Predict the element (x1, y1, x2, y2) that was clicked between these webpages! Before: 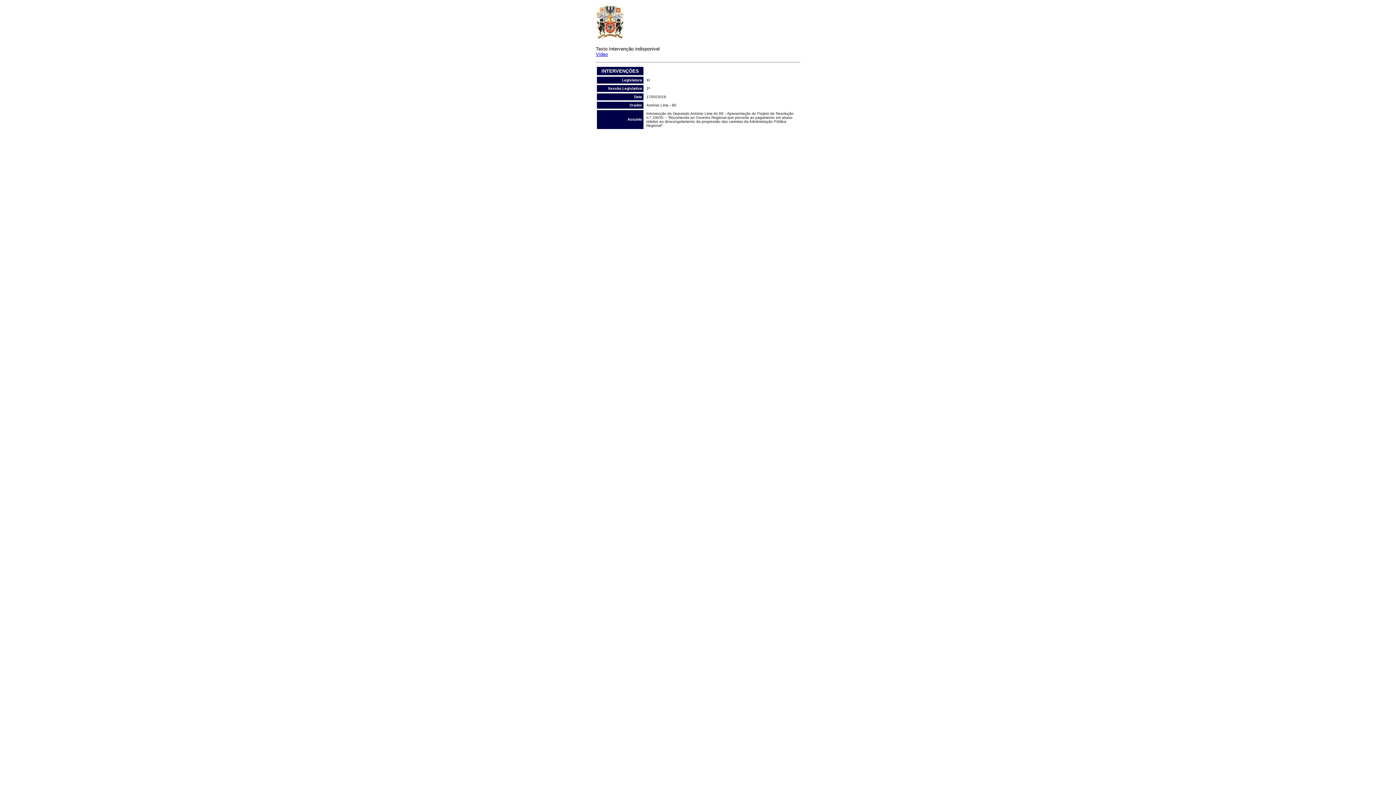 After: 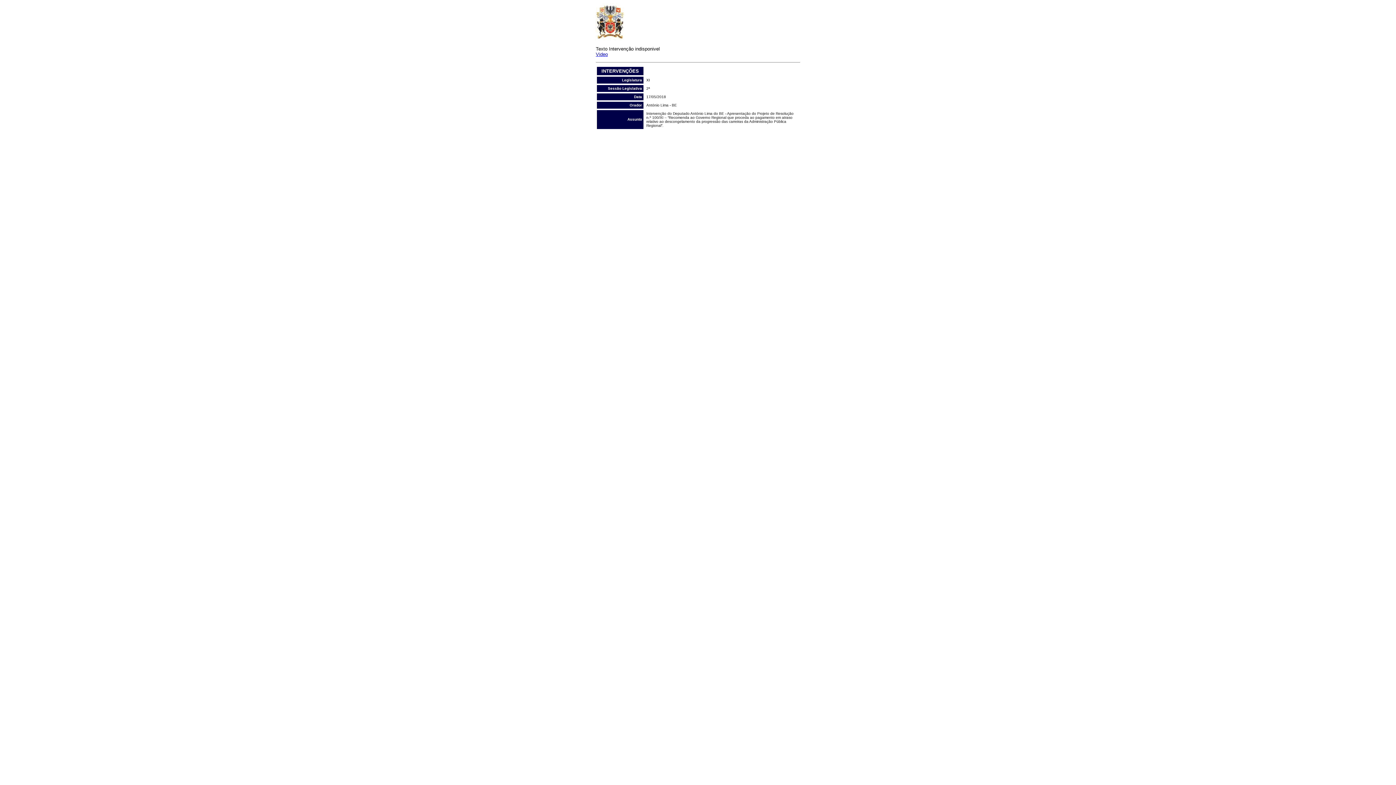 Action: label: Video bbox: (596, 51, 608, 57)